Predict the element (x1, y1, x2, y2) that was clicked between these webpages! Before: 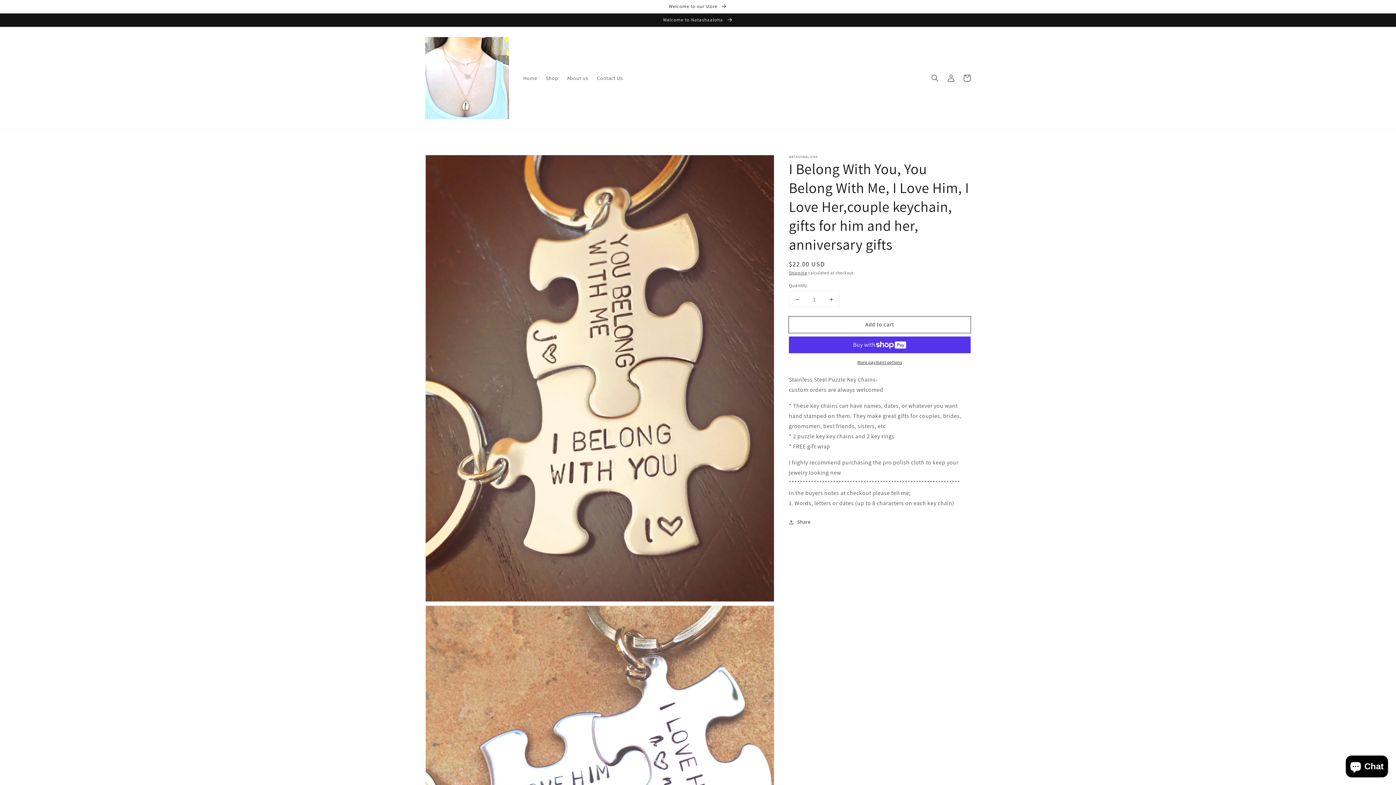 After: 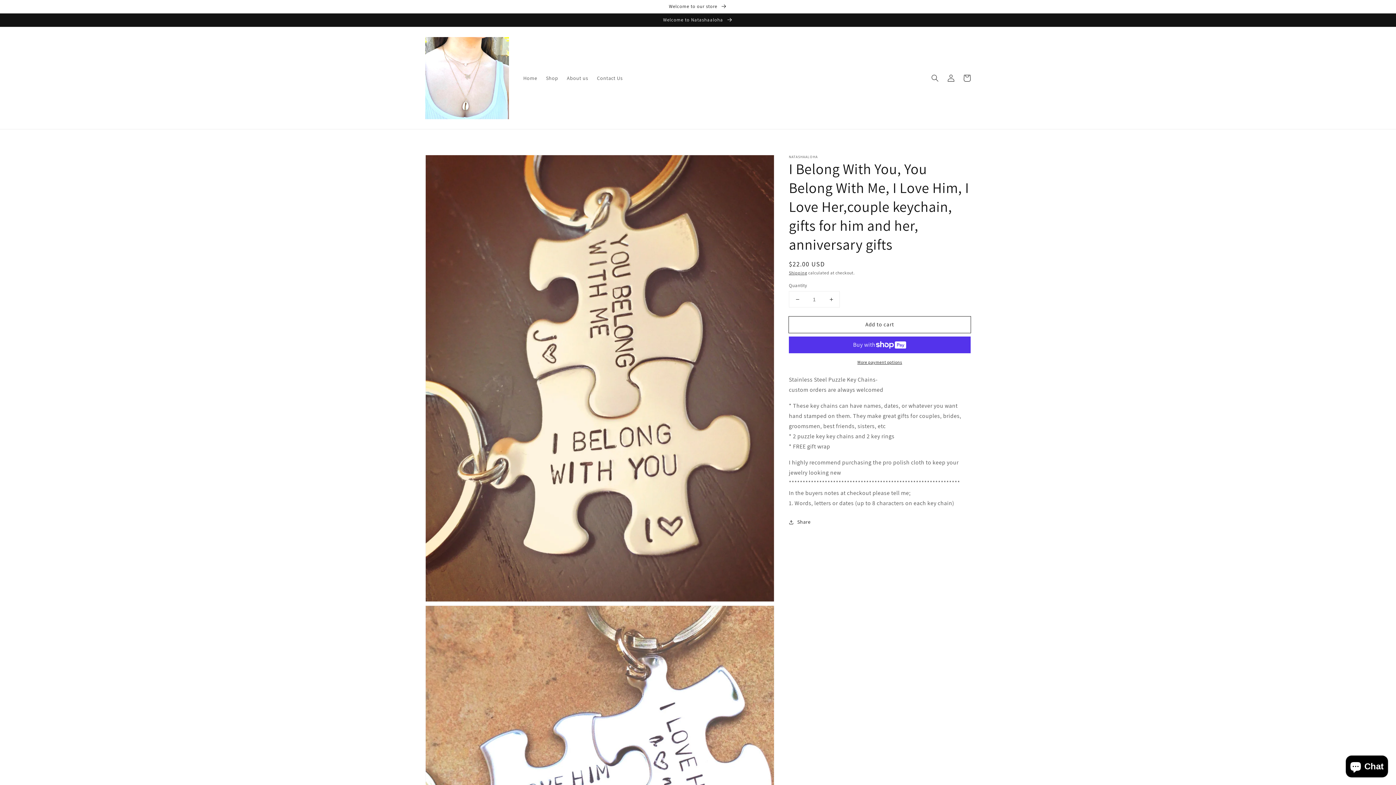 Action: label: Decrease quantity for I Belong With You, You Belong With Me, I Love Him, I Love Her,couple keychain, gifts for him and her, anniversary gifts bbox: (789, 291, 805, 307)